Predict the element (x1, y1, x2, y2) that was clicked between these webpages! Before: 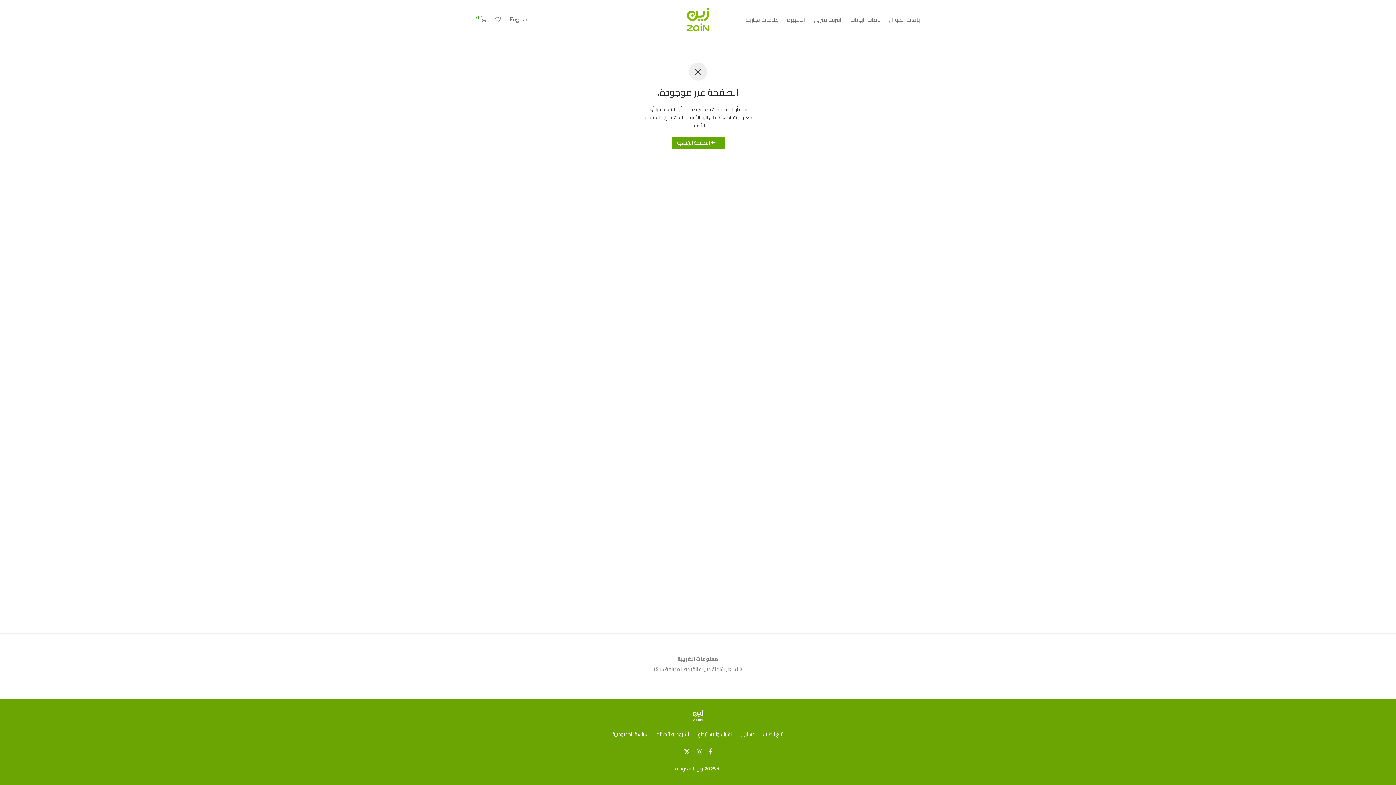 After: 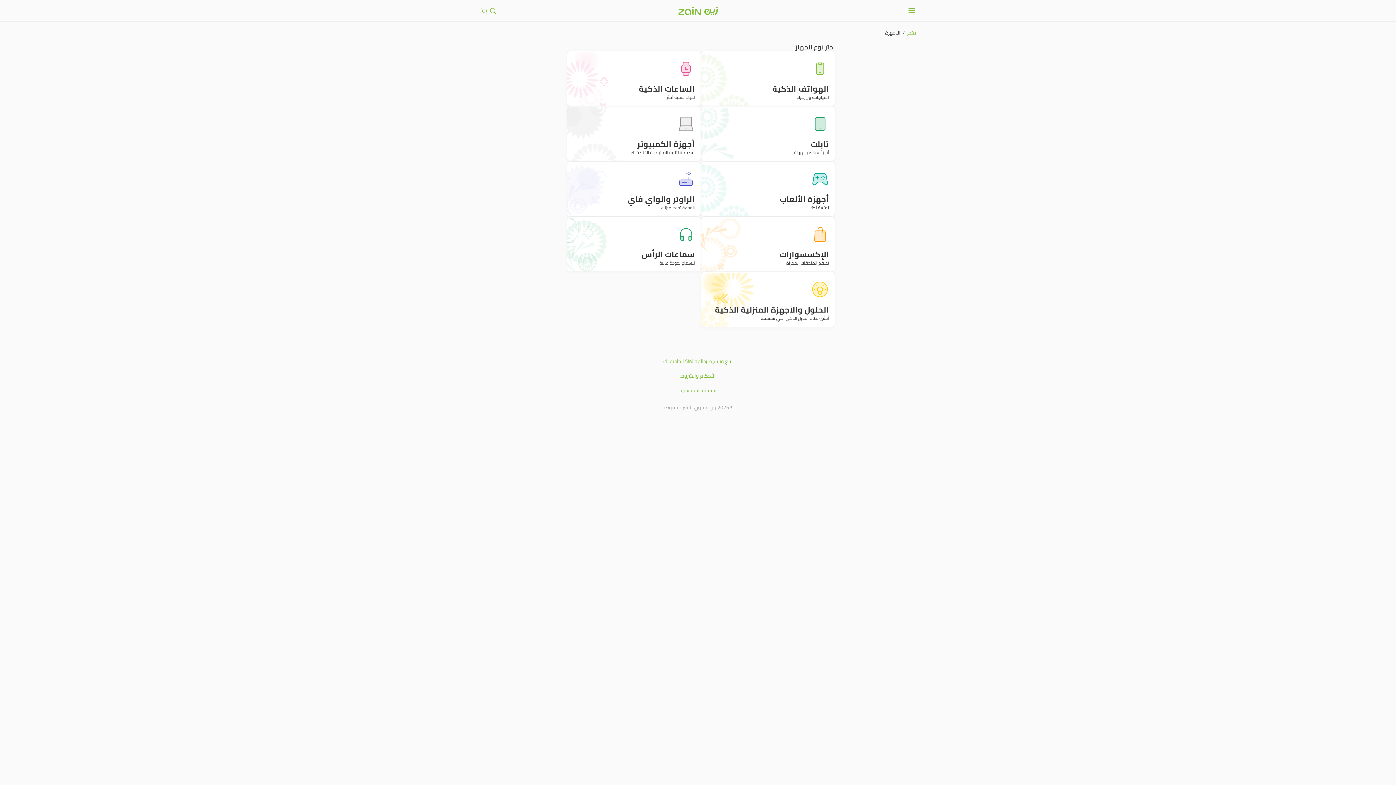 Action: label: علامات تجارية bbox: (741, 10, 782, 28)